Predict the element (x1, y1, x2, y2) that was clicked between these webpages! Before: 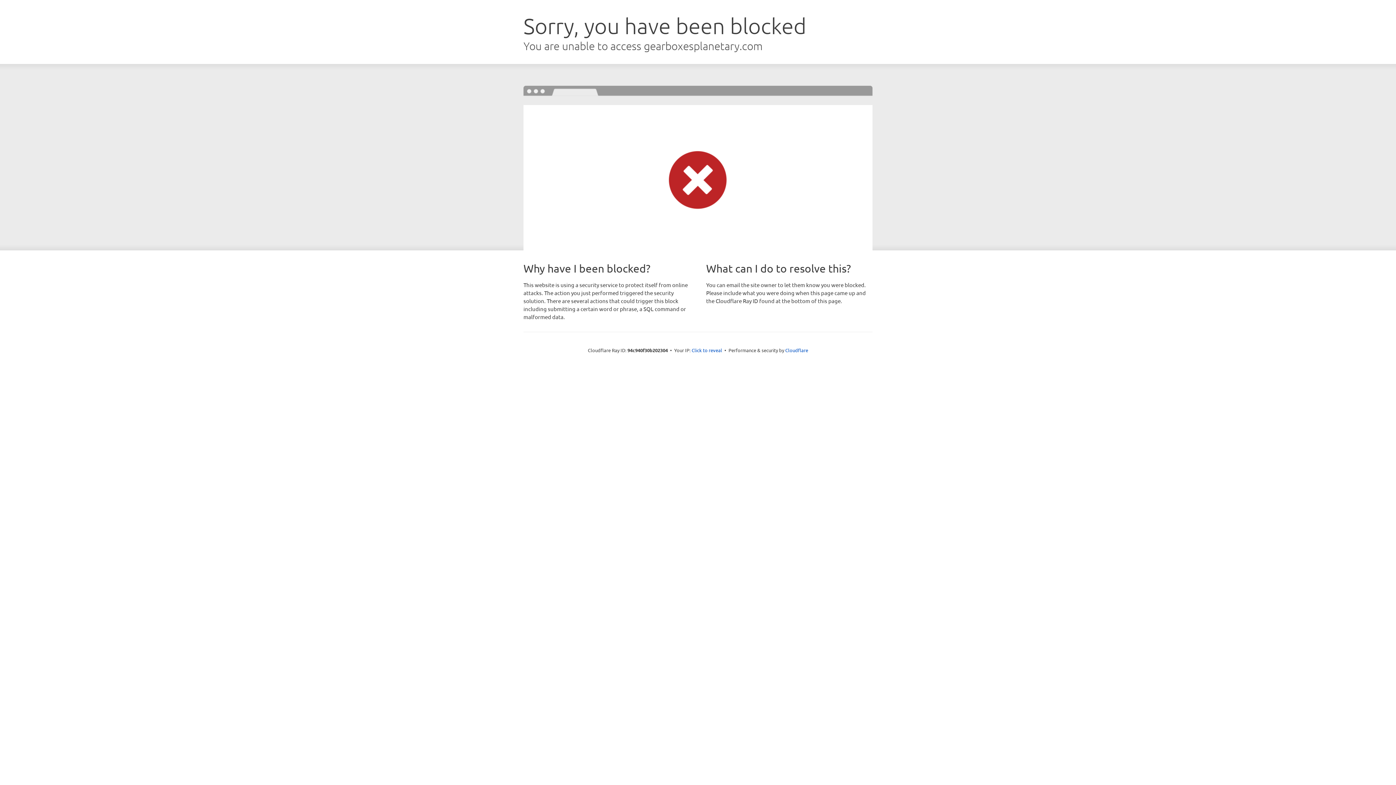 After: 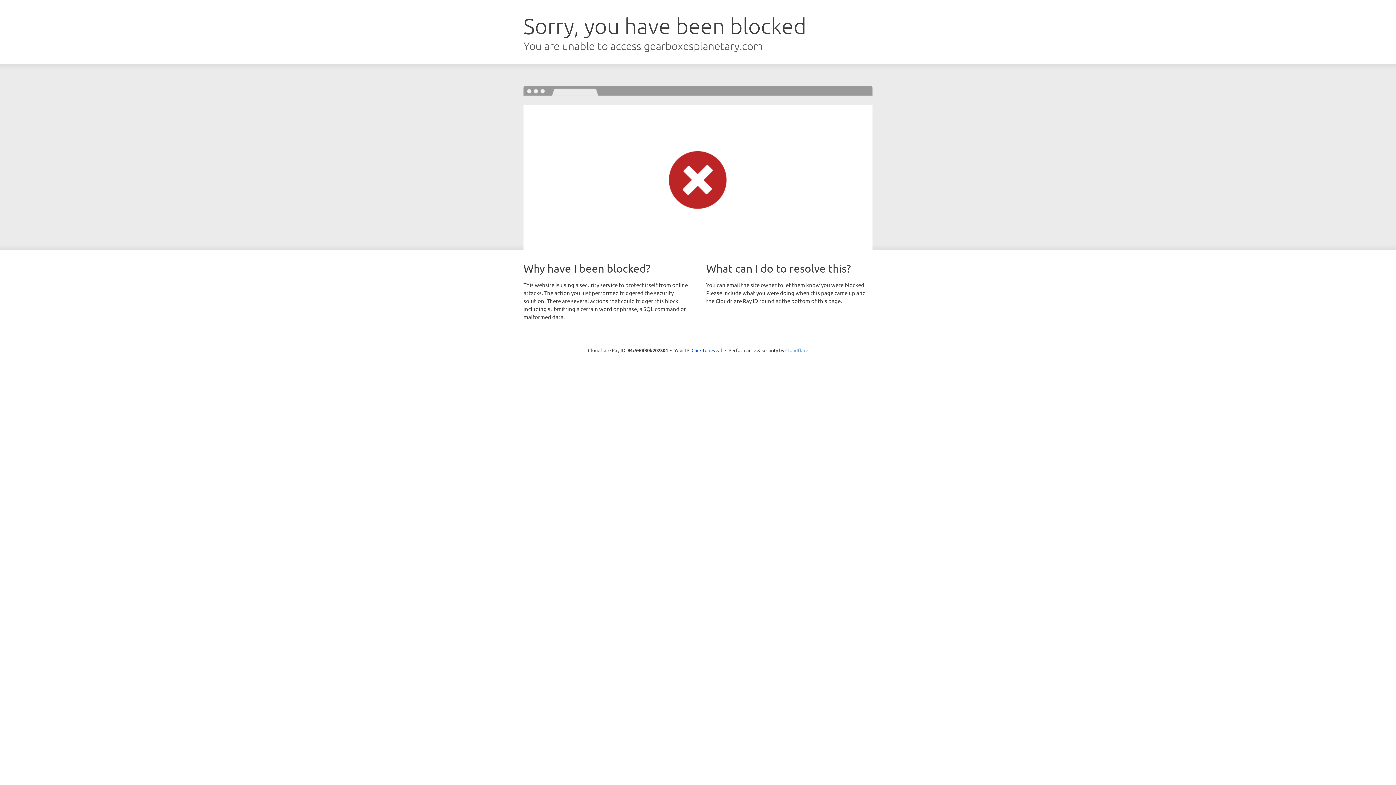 Action: label: Cloudflare bbox: (785, 347, 808, 353)